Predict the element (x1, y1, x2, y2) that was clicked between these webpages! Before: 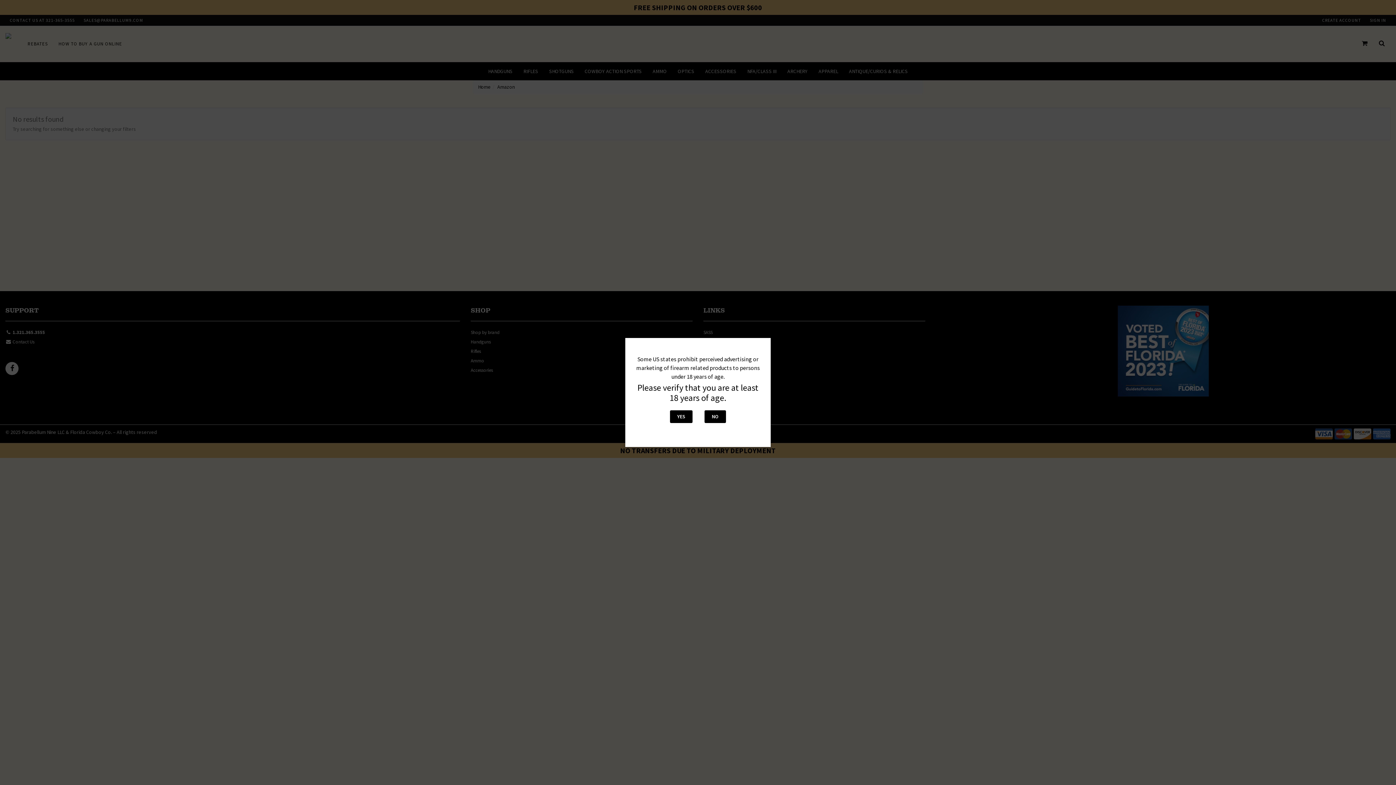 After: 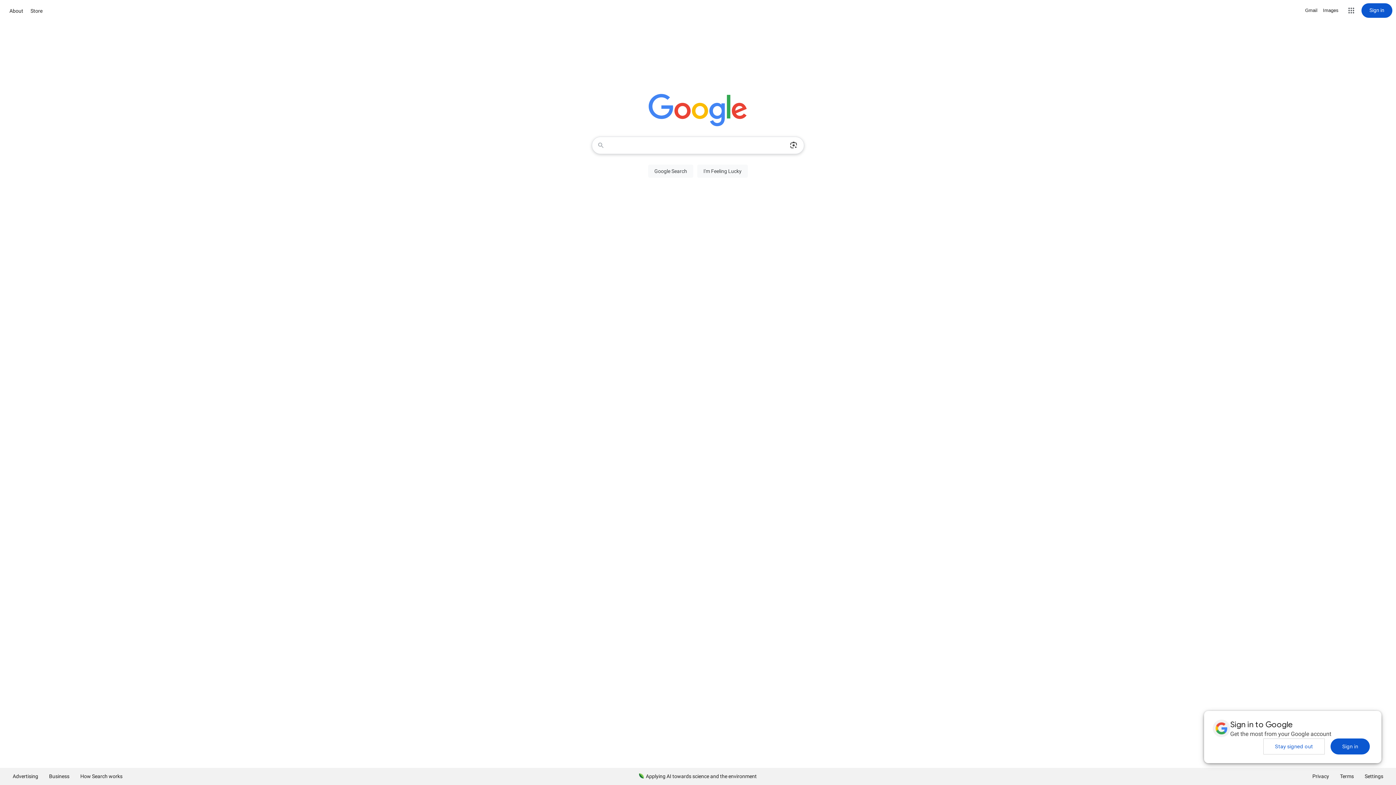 Action: label: NO bbox: (704, 410, 726, 423)